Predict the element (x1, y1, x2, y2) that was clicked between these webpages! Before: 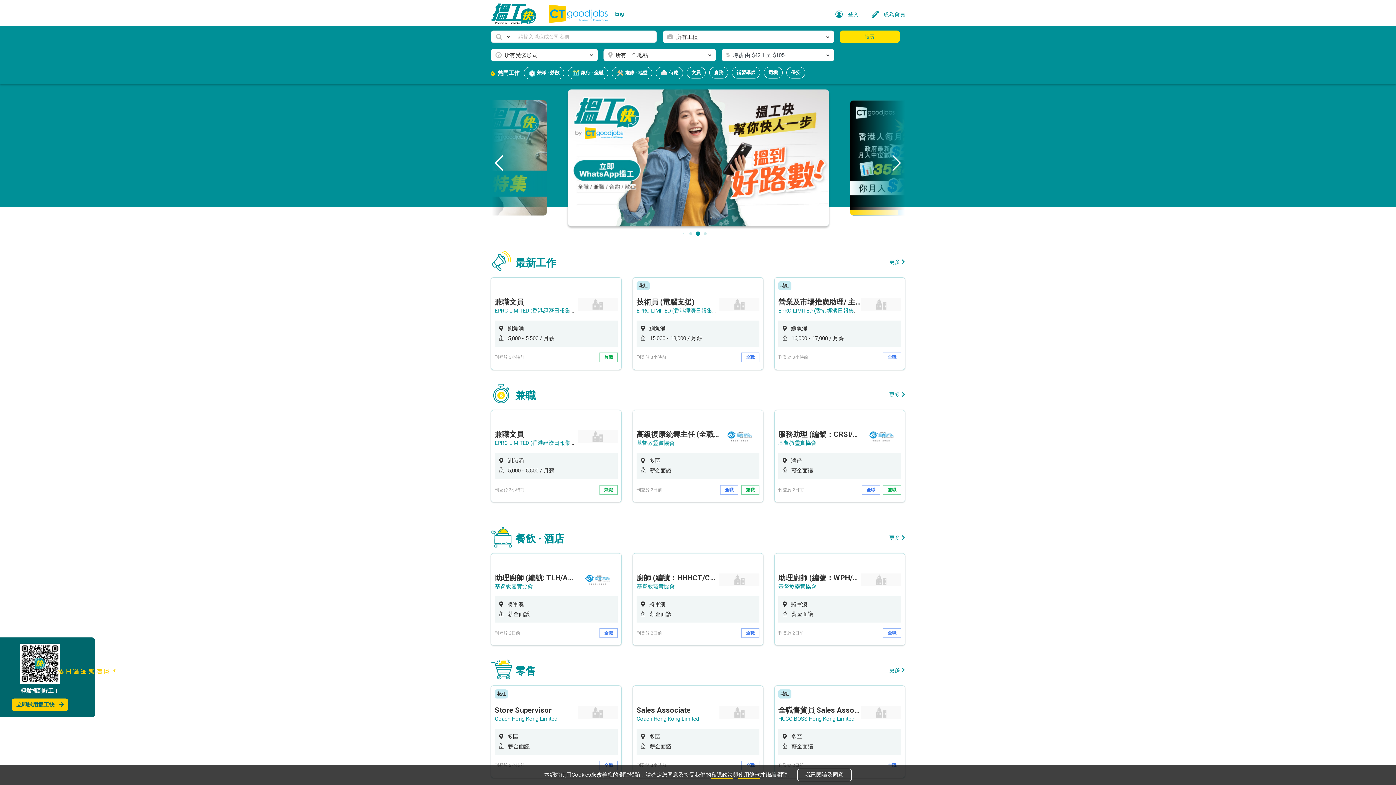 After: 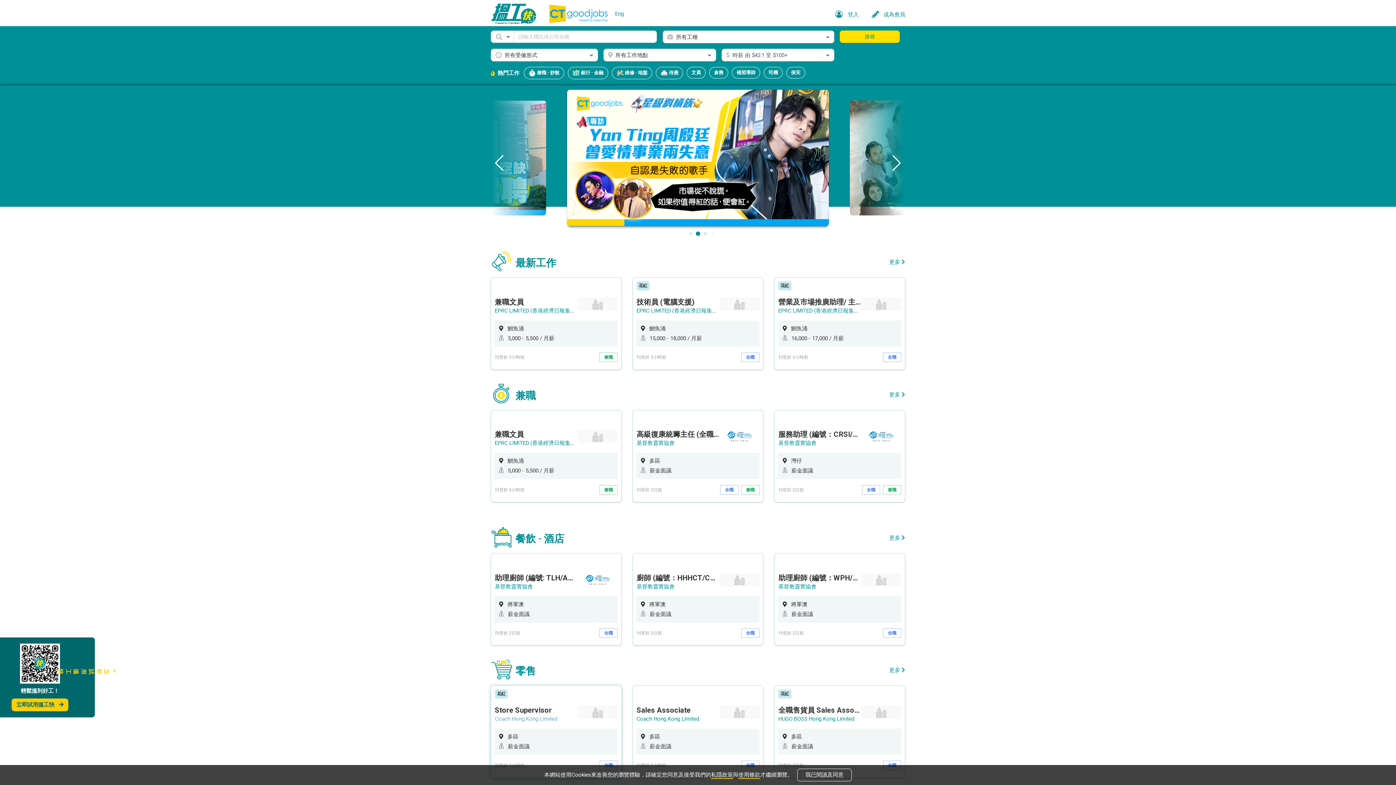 Action: label: Coach Hong Kong Limited bbox: (494, 716, 557, 722)